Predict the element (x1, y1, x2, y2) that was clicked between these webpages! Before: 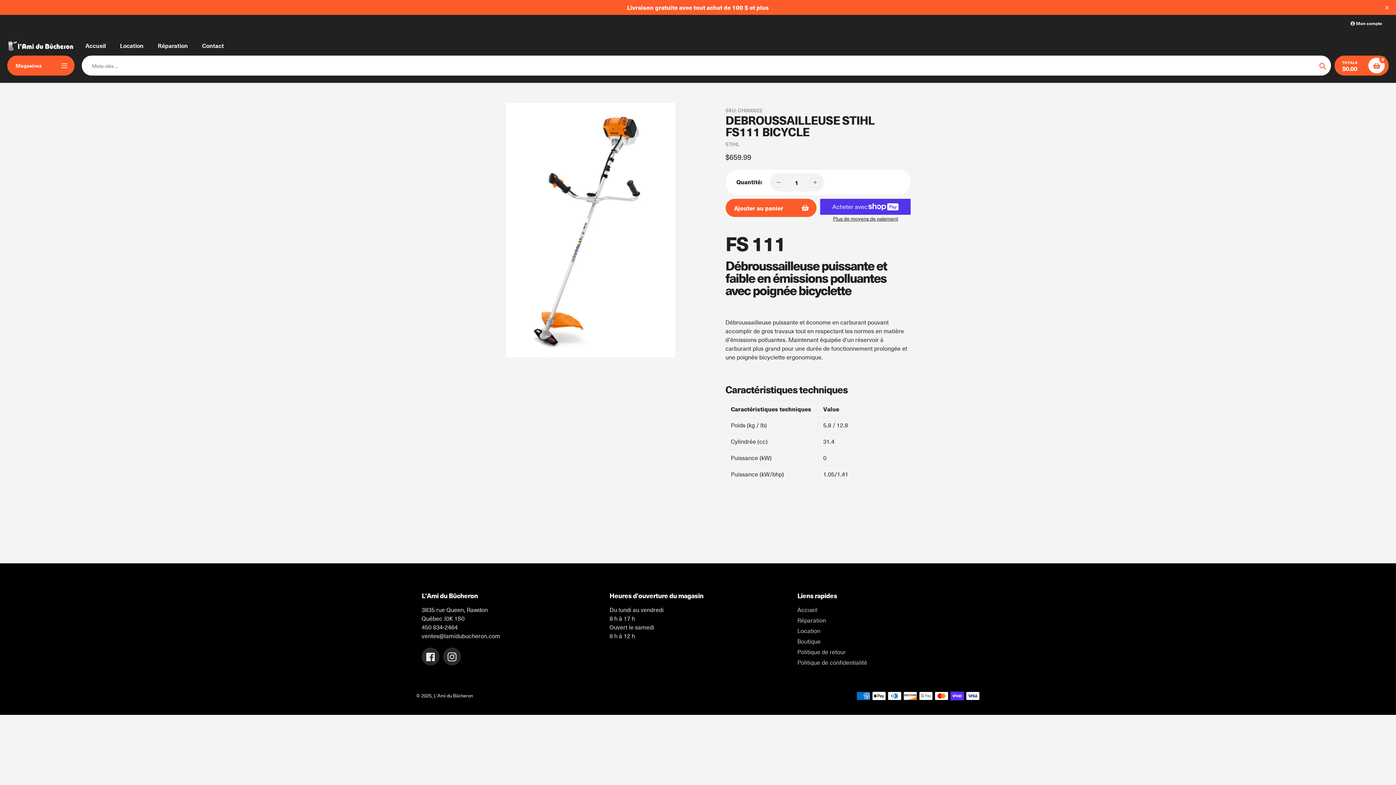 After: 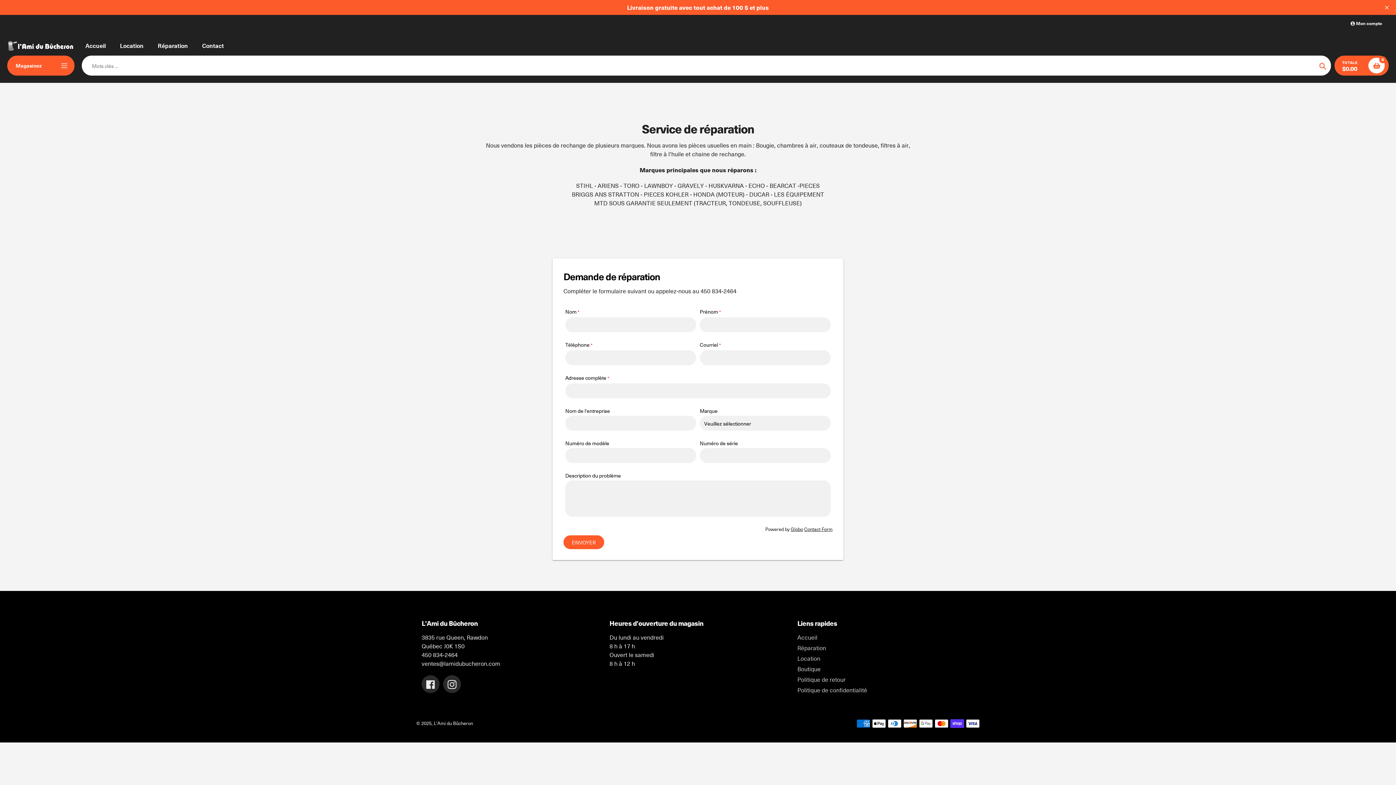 Action: label: Réparation bbox: (797, 616, 826, 624)